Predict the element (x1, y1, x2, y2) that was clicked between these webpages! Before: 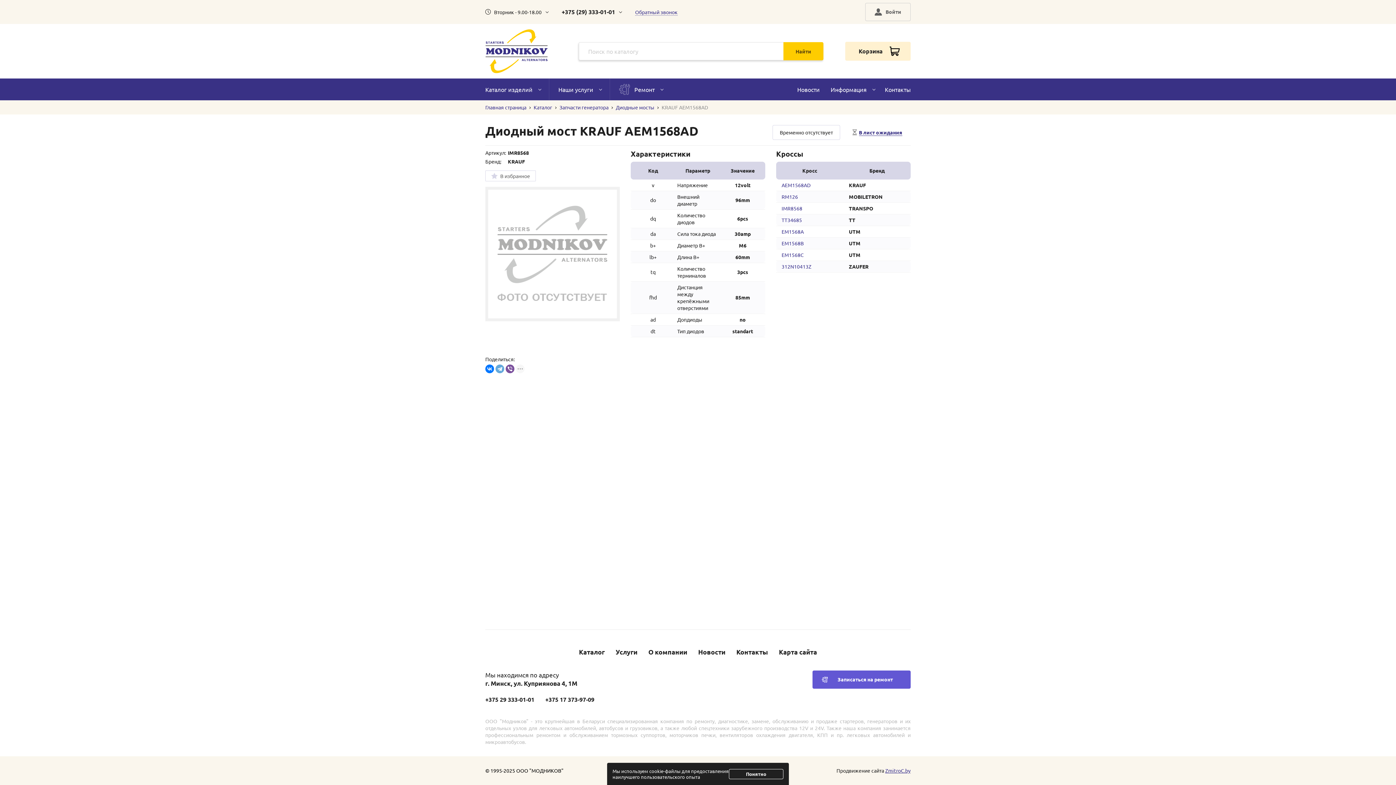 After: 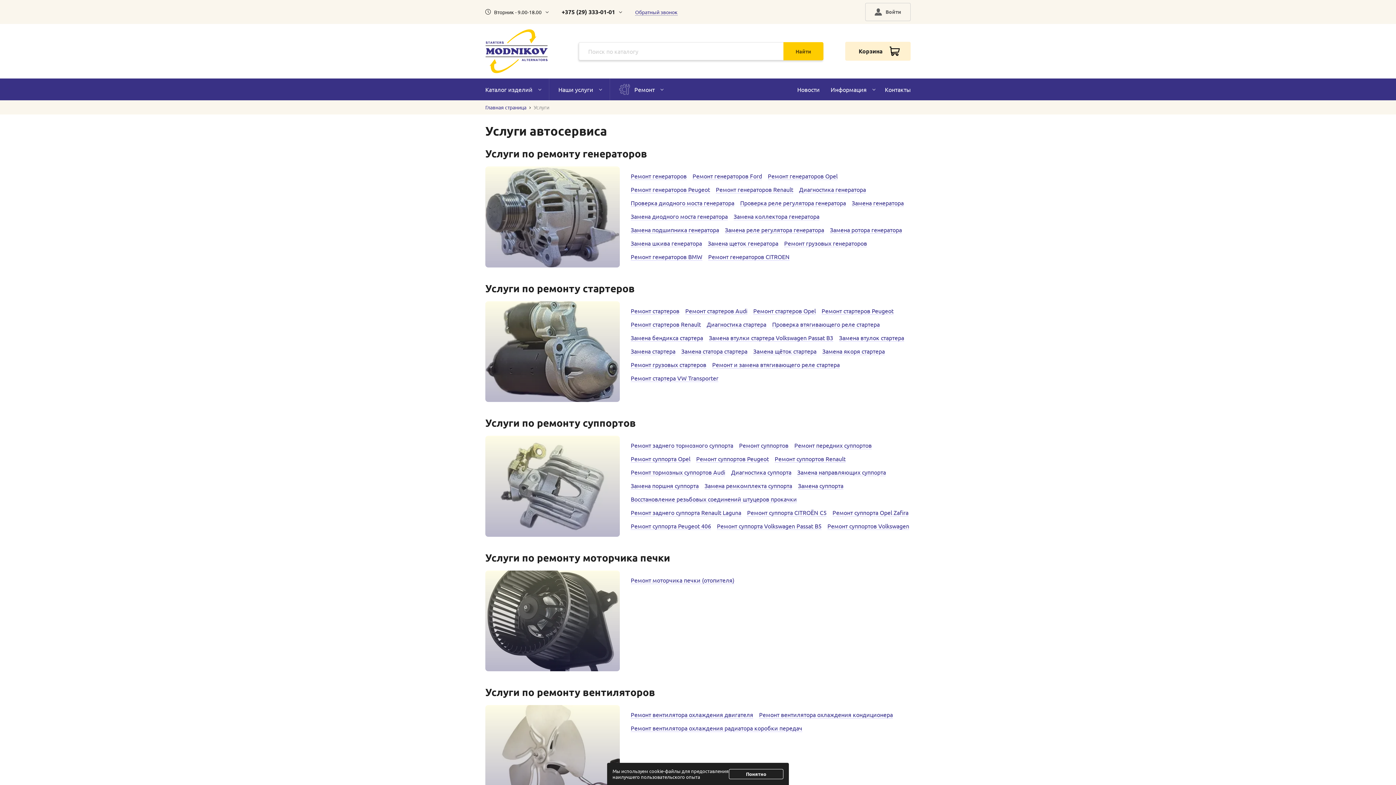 Action: label: Услуги bbox: (610, 644, 643, 660)